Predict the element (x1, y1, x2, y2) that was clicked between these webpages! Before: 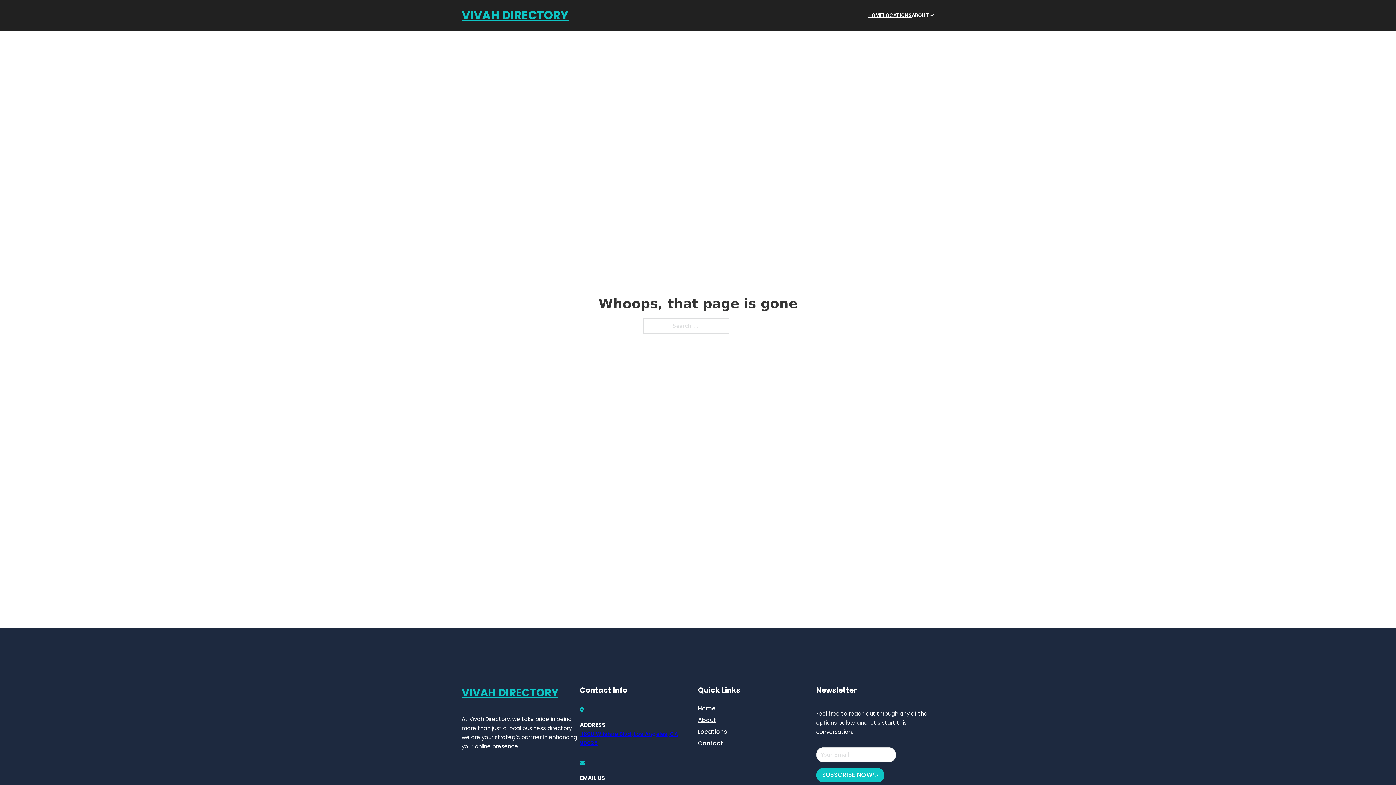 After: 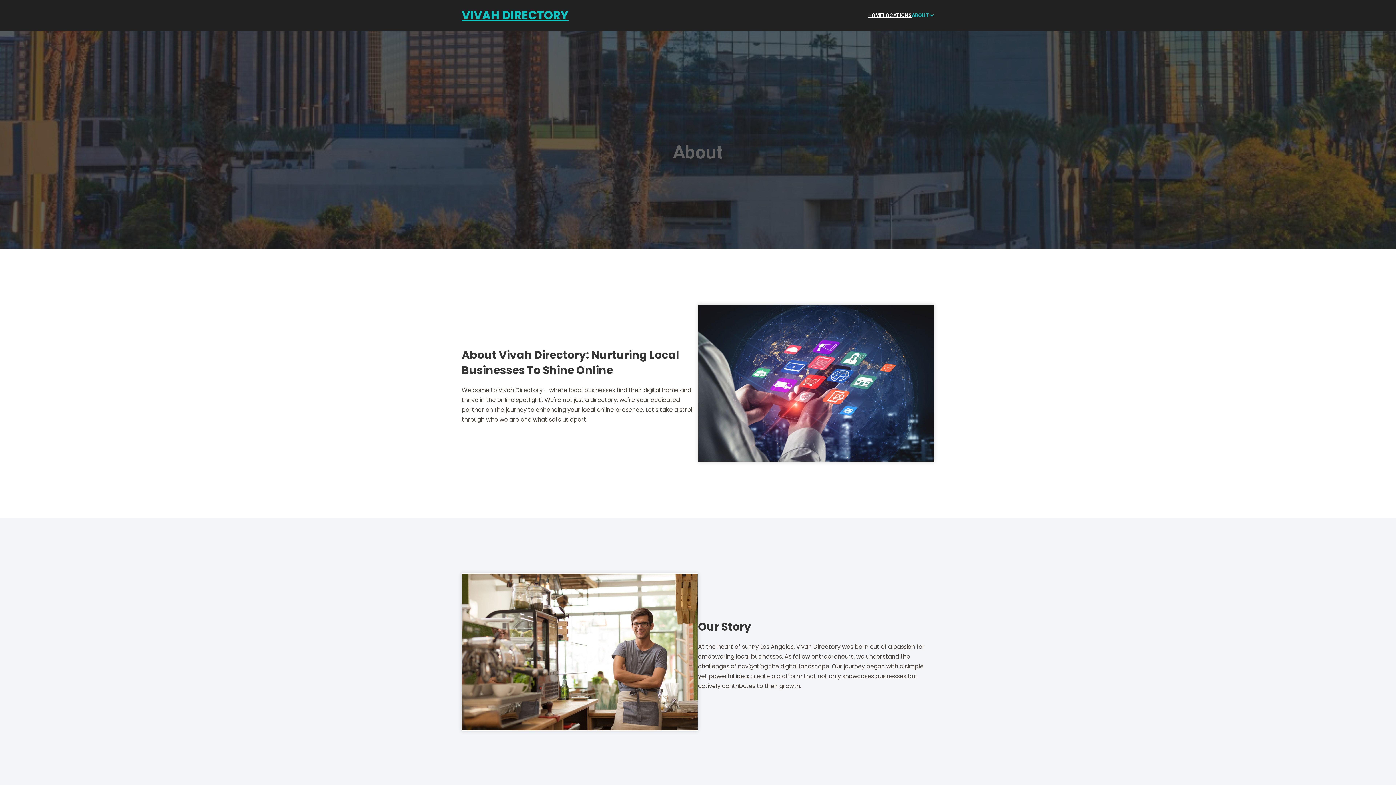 Action: label: About bbox: (698, 715, 716, 725)